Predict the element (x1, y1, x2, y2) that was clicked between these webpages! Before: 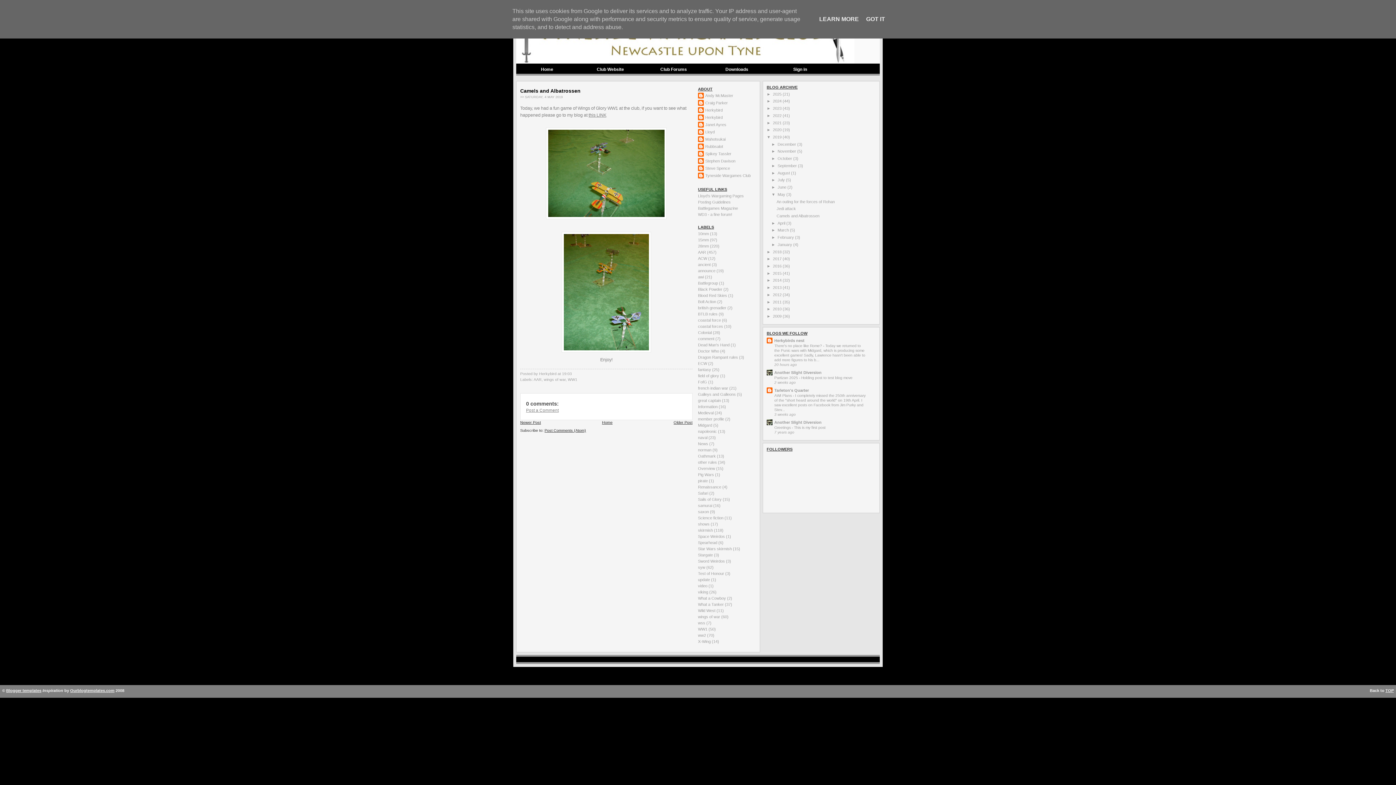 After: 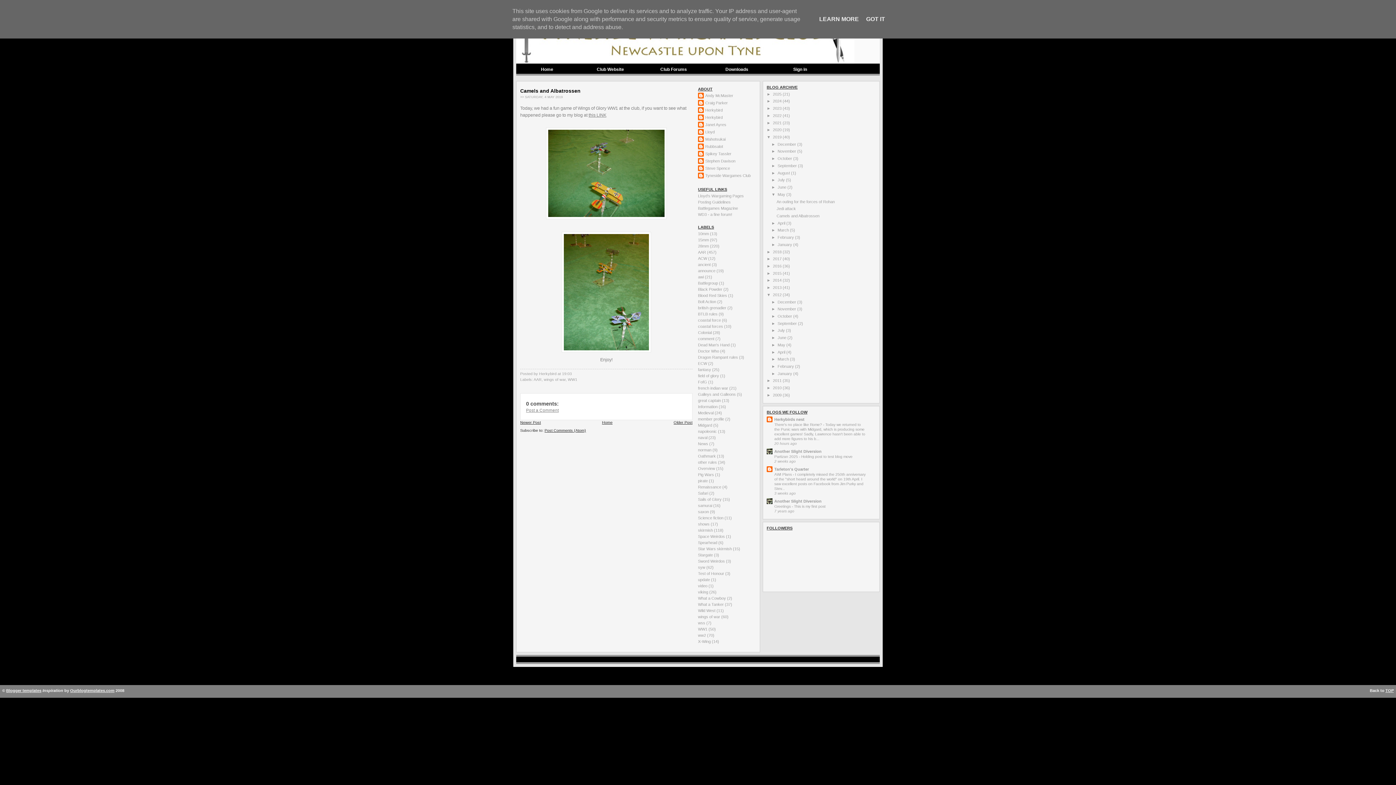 Action: label: ►   bbox: (766, 292, 773, 297)